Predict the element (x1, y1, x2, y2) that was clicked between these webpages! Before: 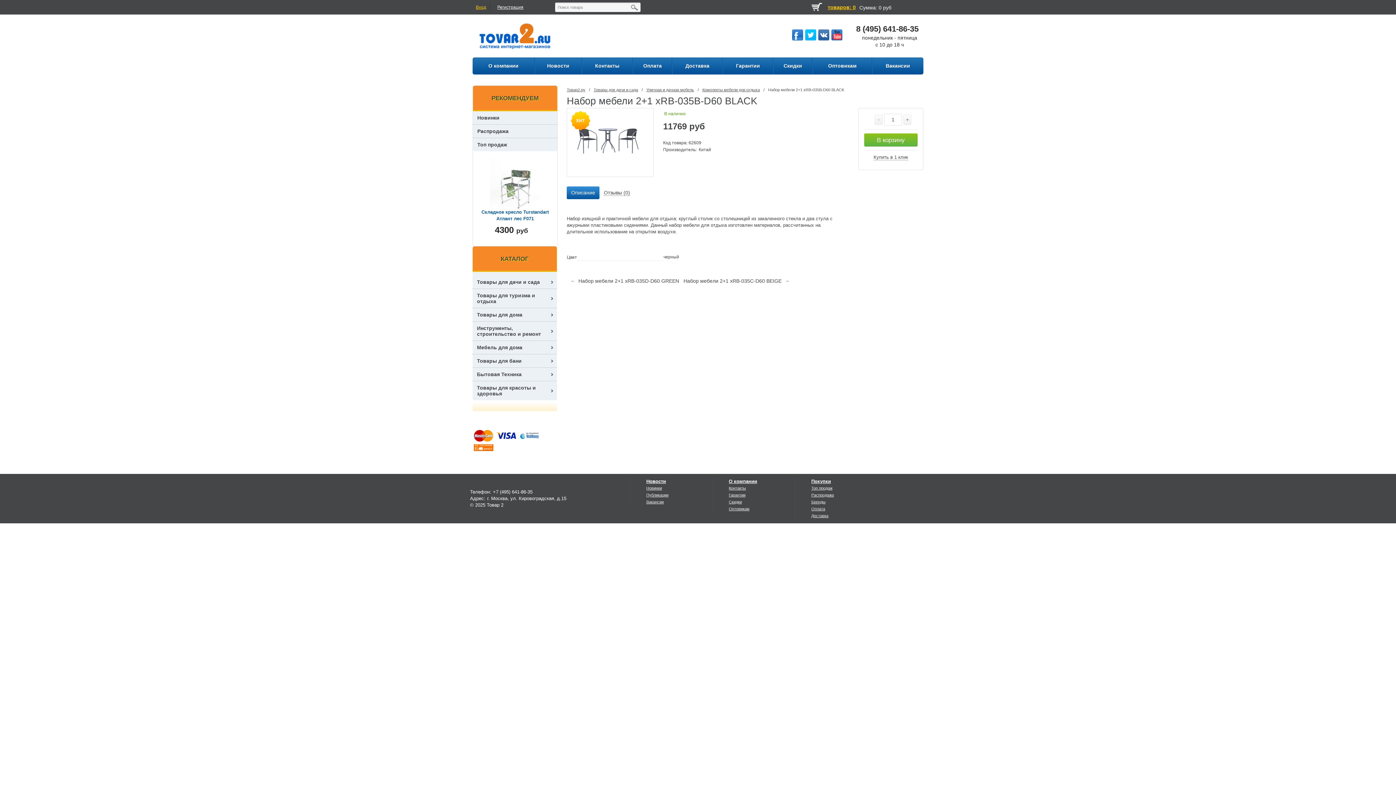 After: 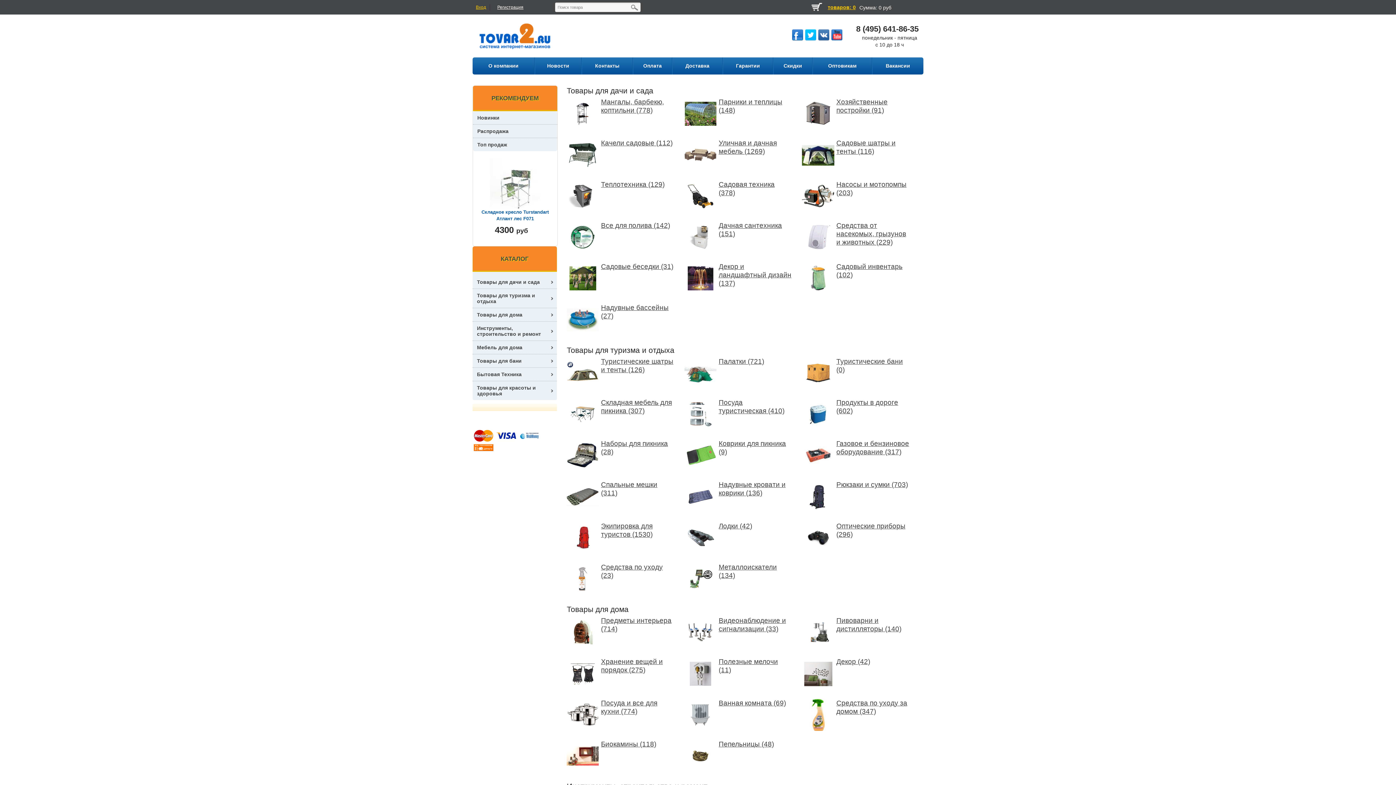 Action: label: Покупки bbox: (811, 478, 831, 484)